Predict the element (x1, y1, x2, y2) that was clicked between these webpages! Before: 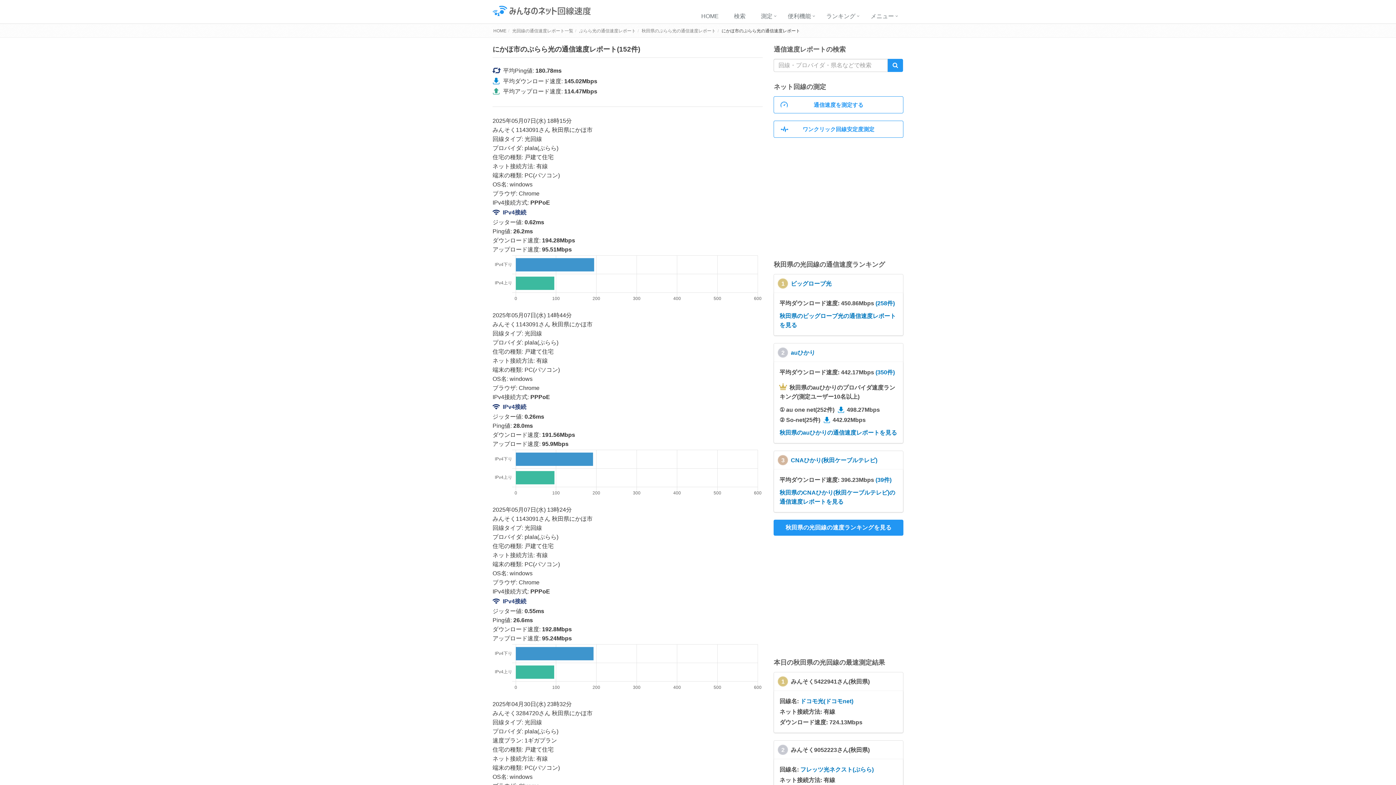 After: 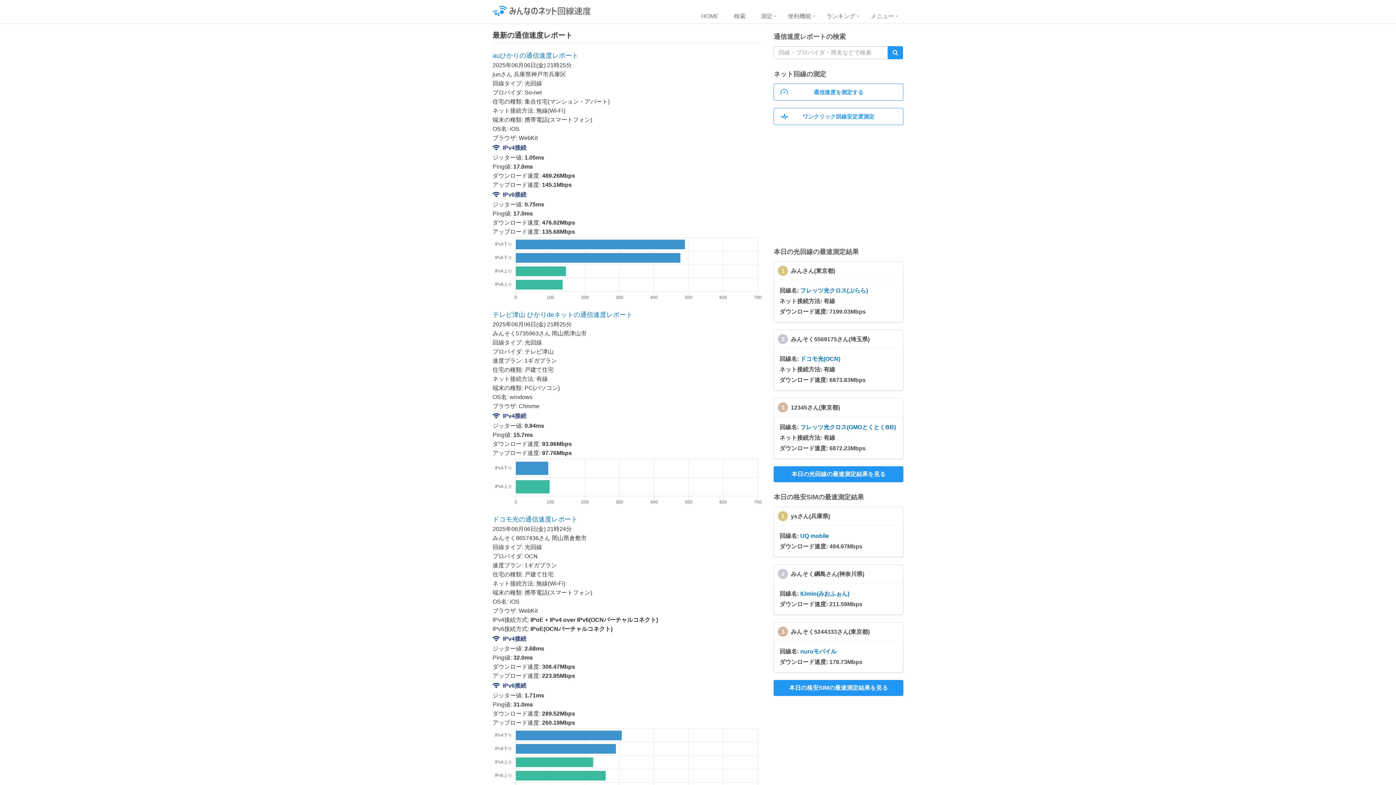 Action: bbox: (695, 9, 728, 24) label: HOME